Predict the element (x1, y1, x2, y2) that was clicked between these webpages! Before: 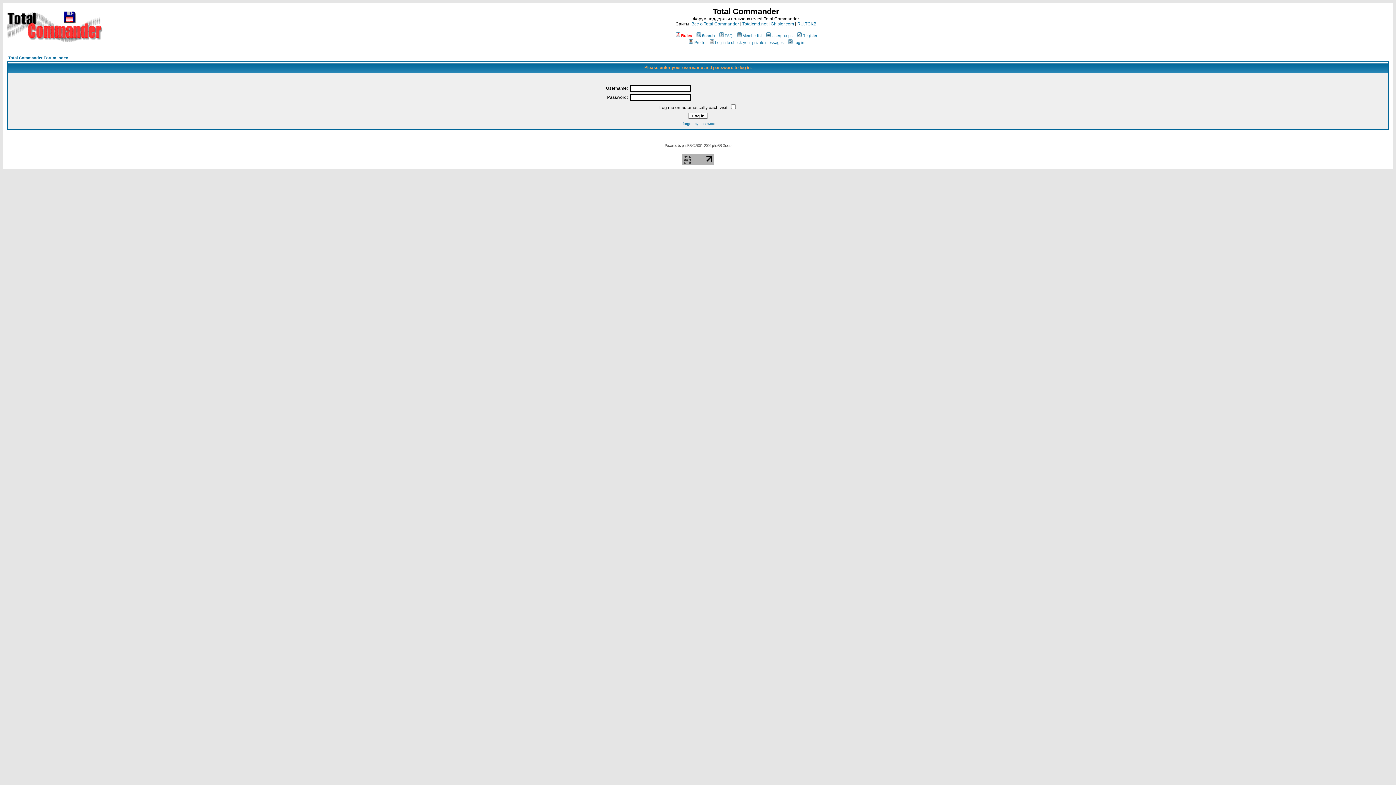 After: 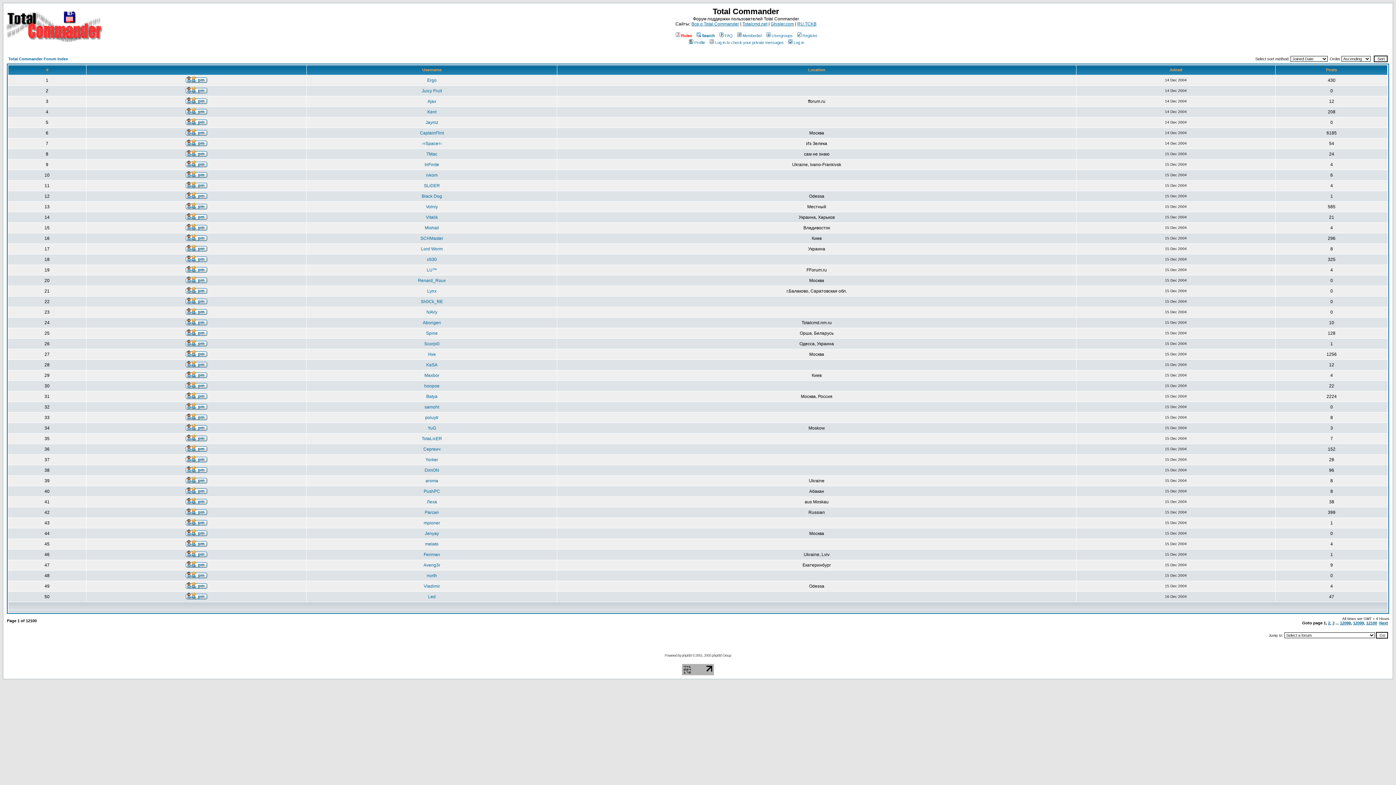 Action: bbox: (736, 33, 762, 37) label: Memberlist